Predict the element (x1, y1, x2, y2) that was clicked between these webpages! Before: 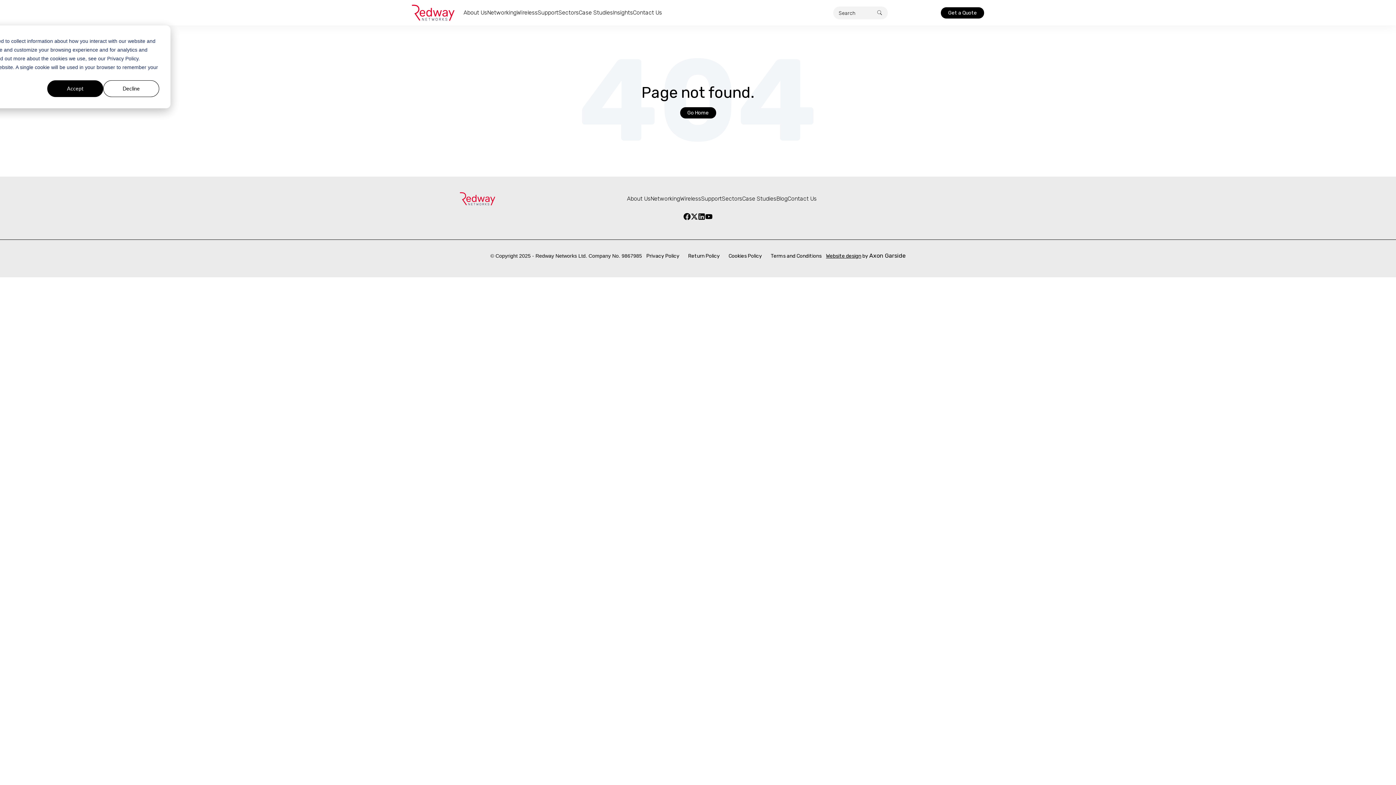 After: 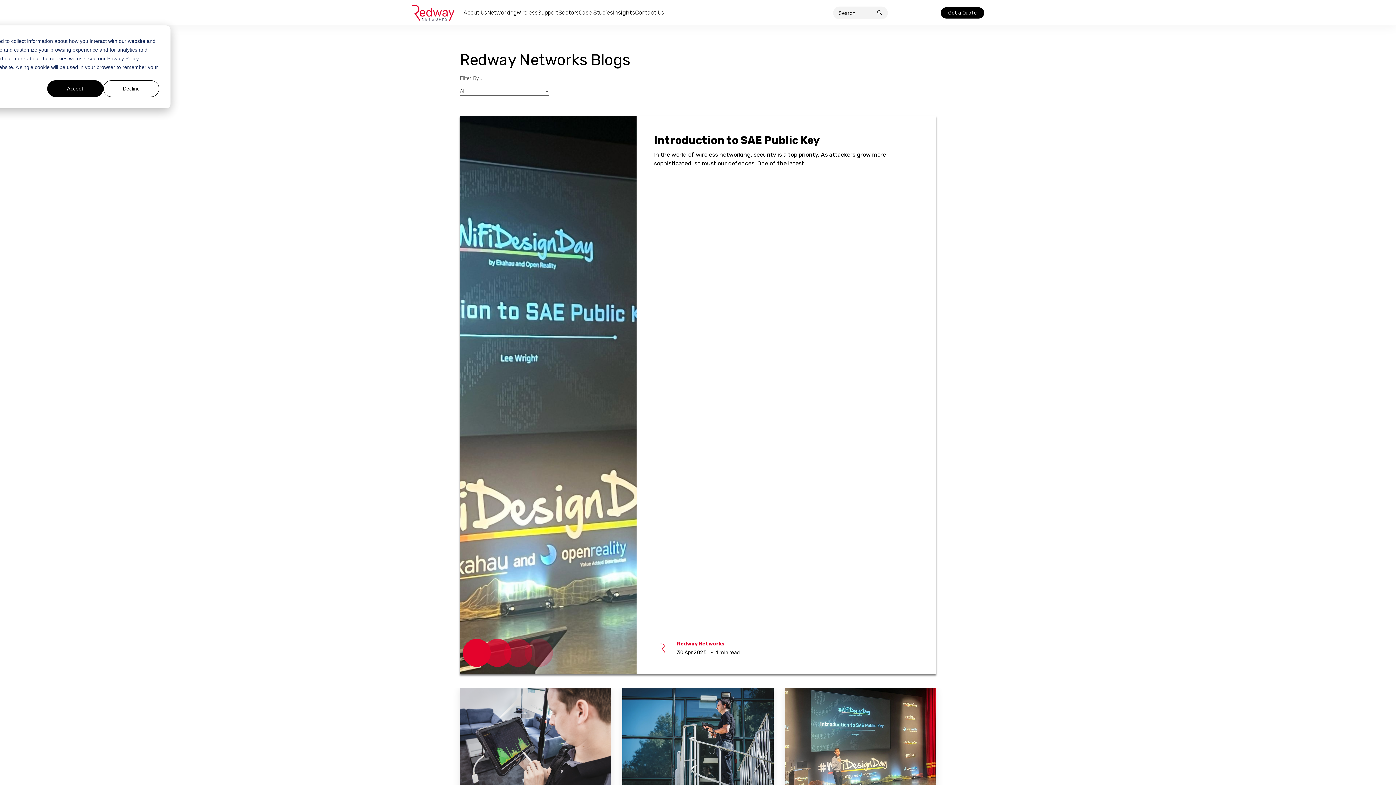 Action: label: Insights bbox: (613, 9, 633, 16)